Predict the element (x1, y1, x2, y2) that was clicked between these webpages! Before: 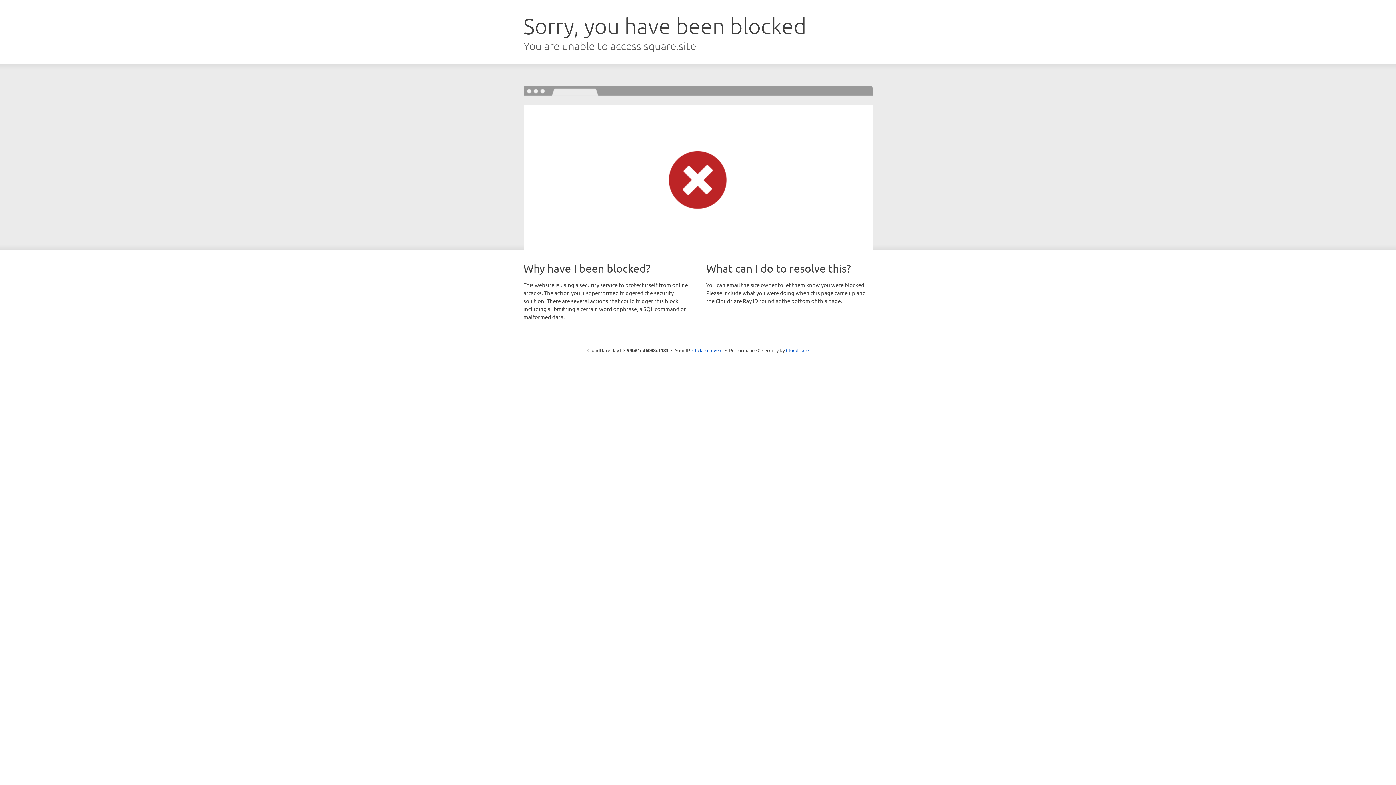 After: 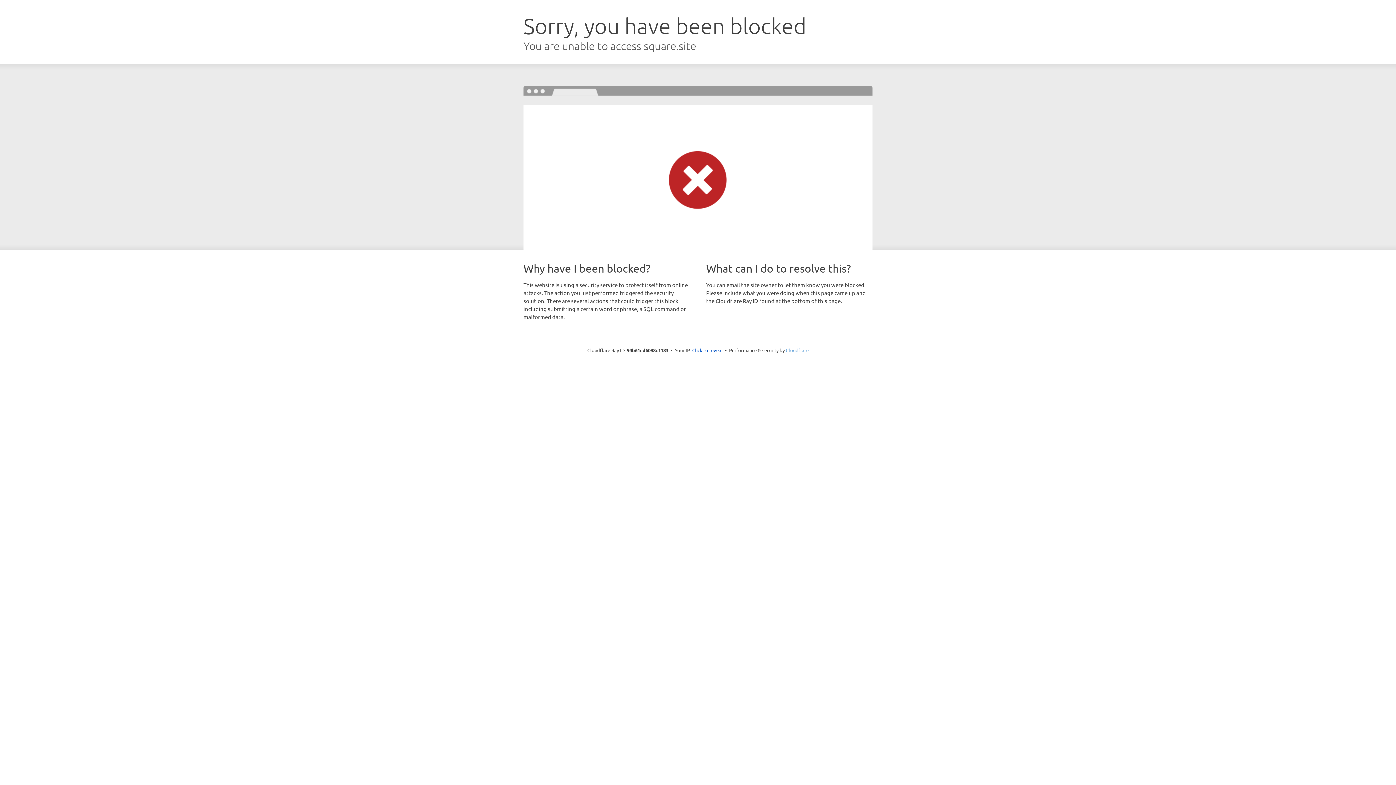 Action: bbox: (786, 347, 808, 353) label: Cloudflare